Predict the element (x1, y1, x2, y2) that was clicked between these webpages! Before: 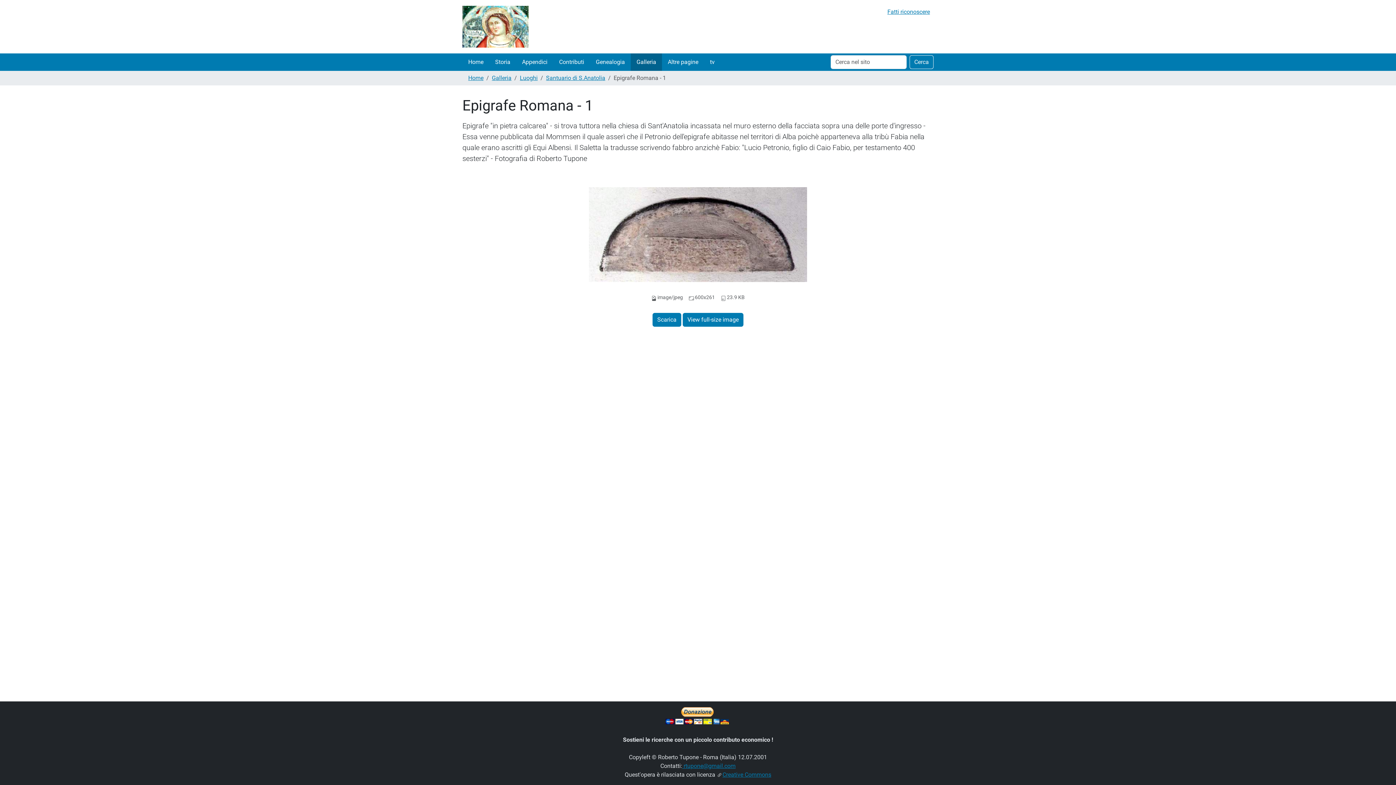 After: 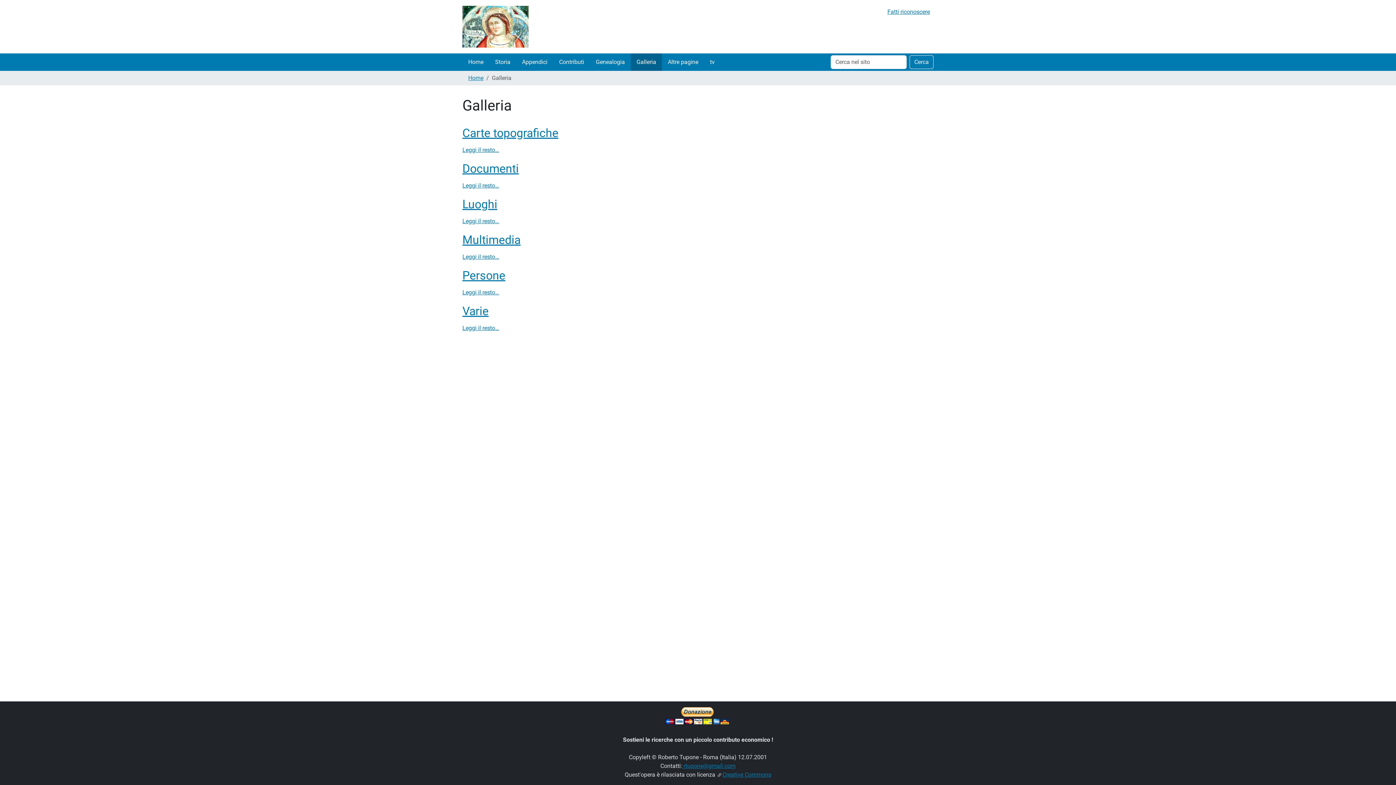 Action: label: Galleria bbox: (630, 53, 662, 70)